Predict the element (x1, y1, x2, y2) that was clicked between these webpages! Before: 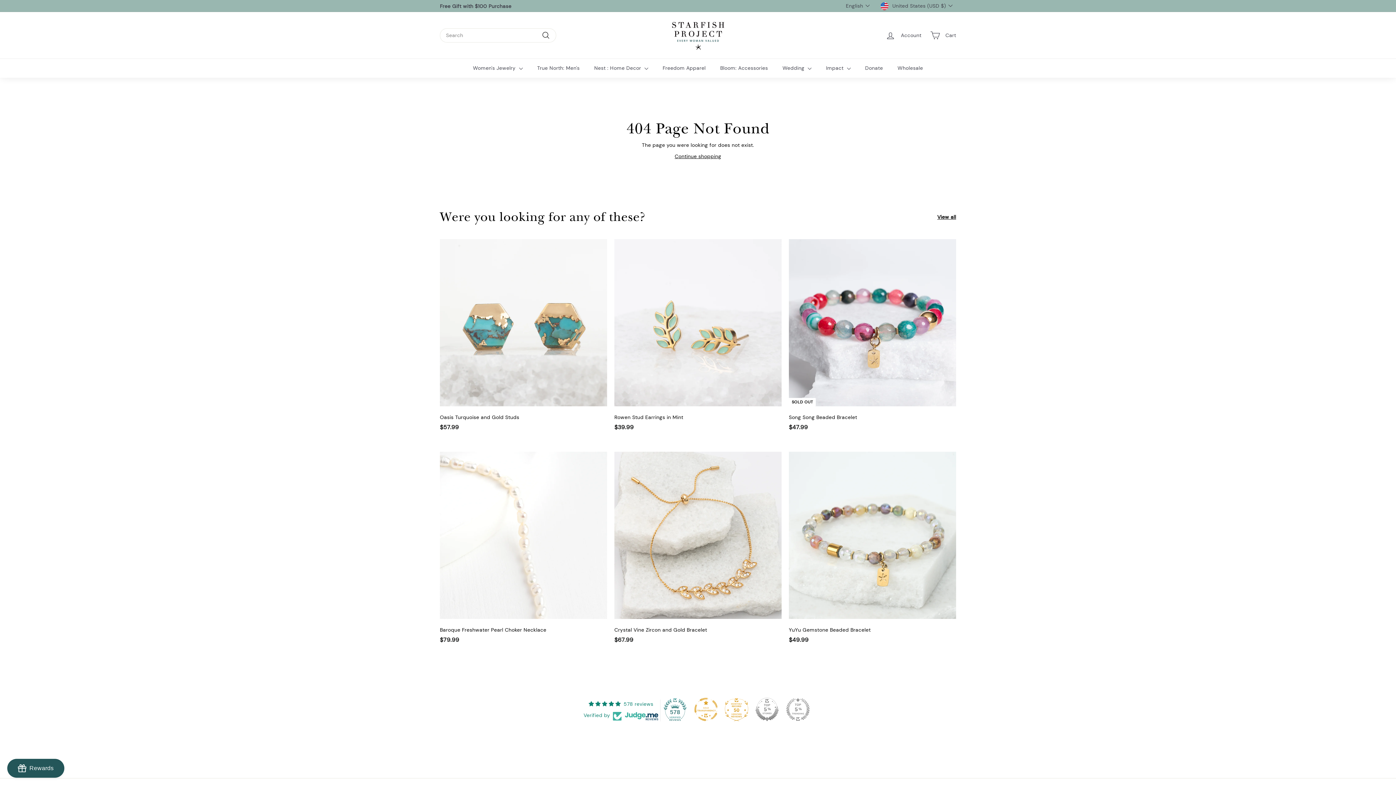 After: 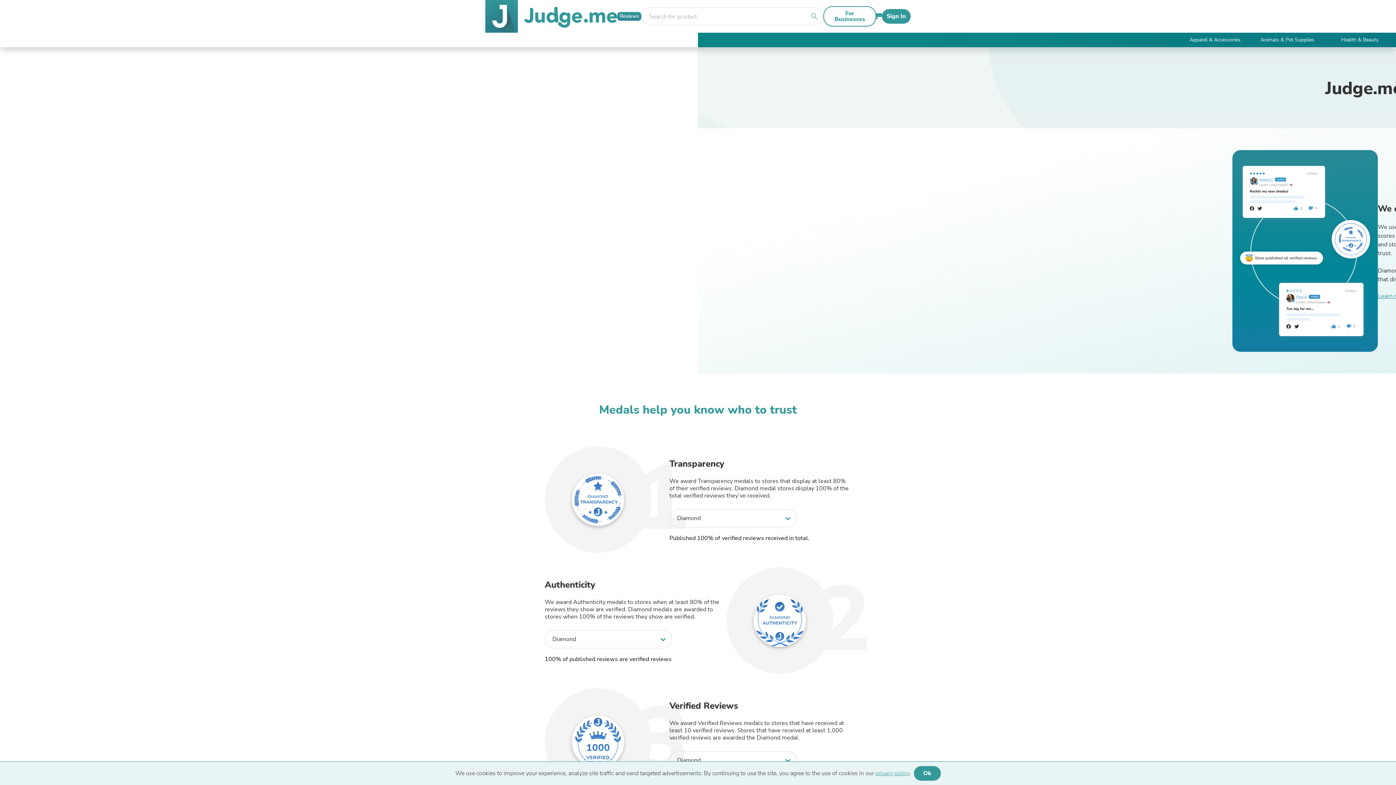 Action: bbox: (755, 698, 779, 721)